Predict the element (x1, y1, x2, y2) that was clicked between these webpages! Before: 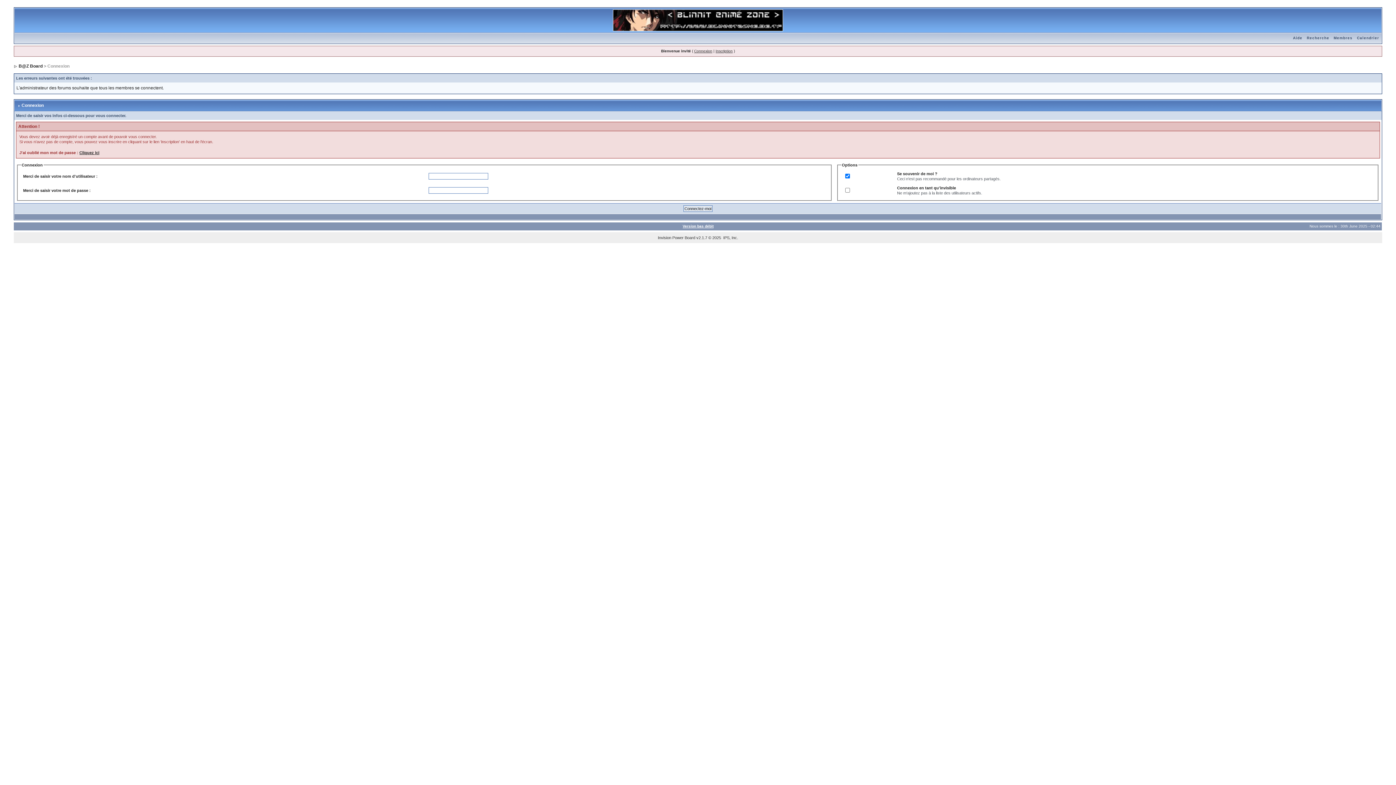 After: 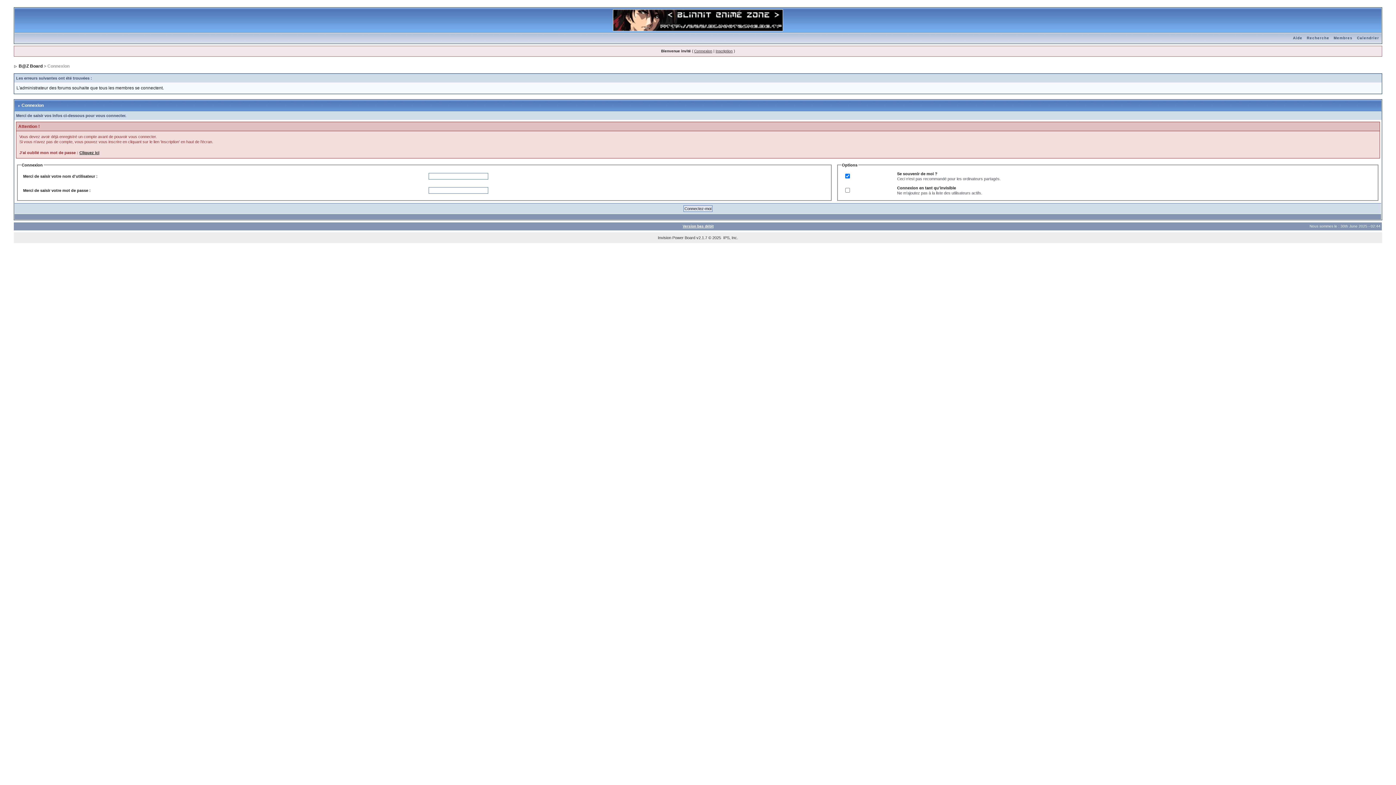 Action: label: Recherche bbox: (1304, 36, 1331, 40)